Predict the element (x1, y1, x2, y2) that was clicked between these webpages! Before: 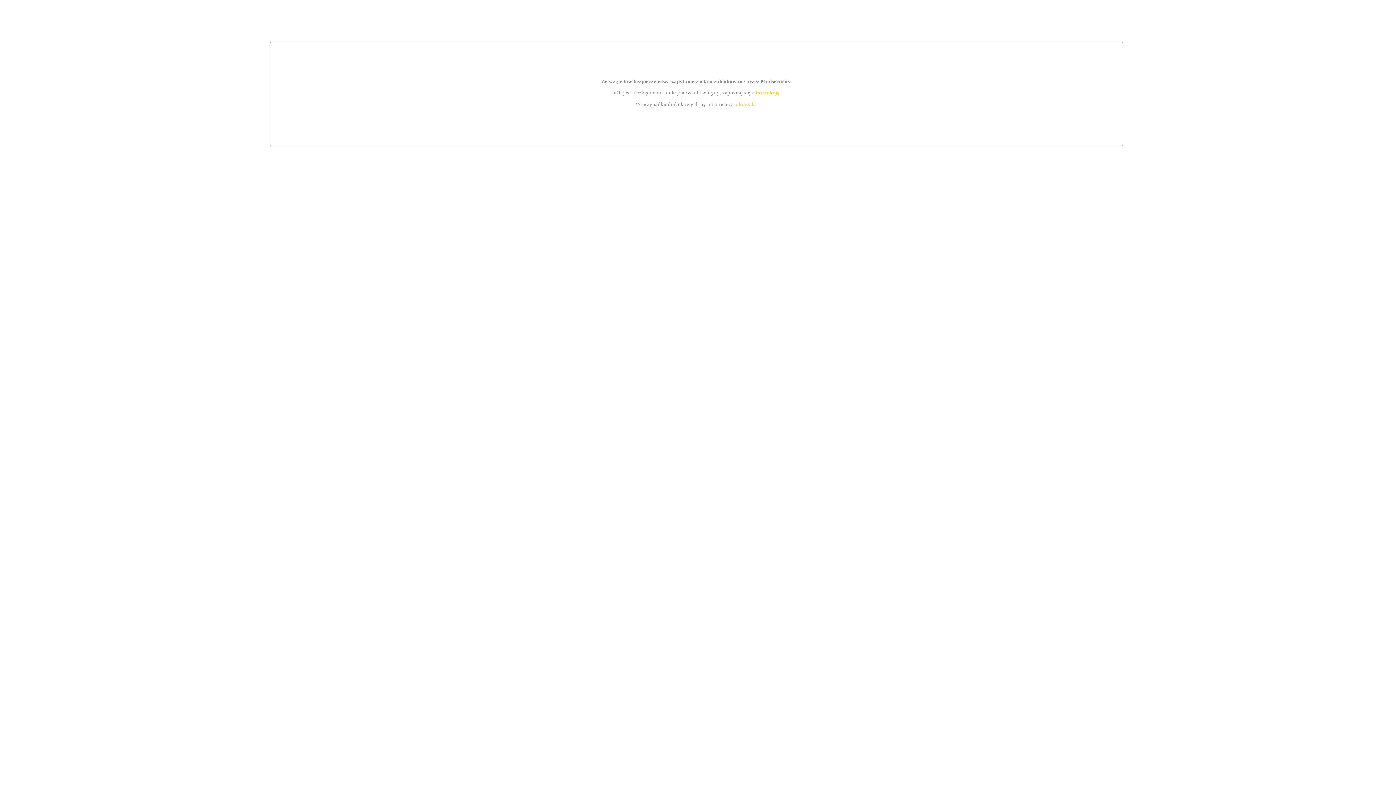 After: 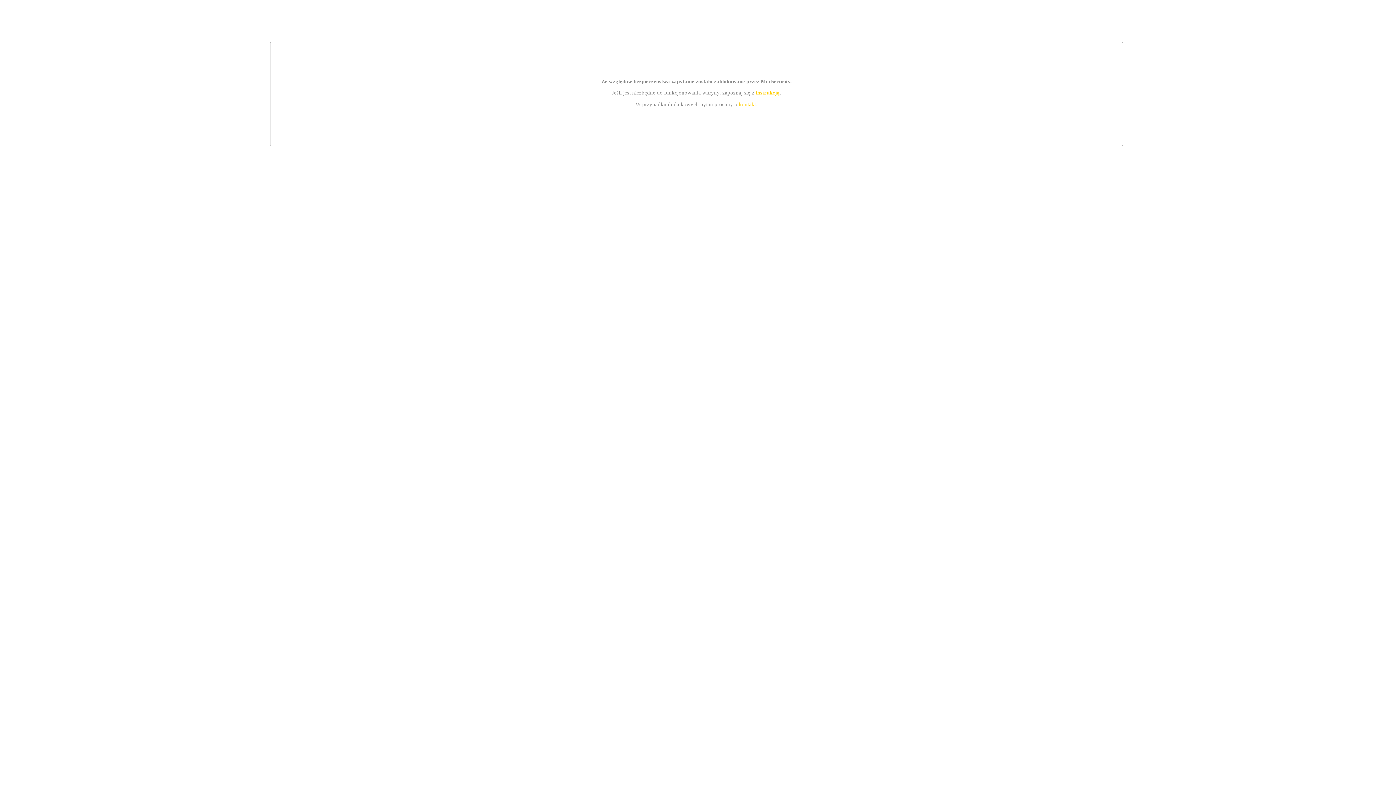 Action: bbox: (739, 101, 756, 107) label: kontakt